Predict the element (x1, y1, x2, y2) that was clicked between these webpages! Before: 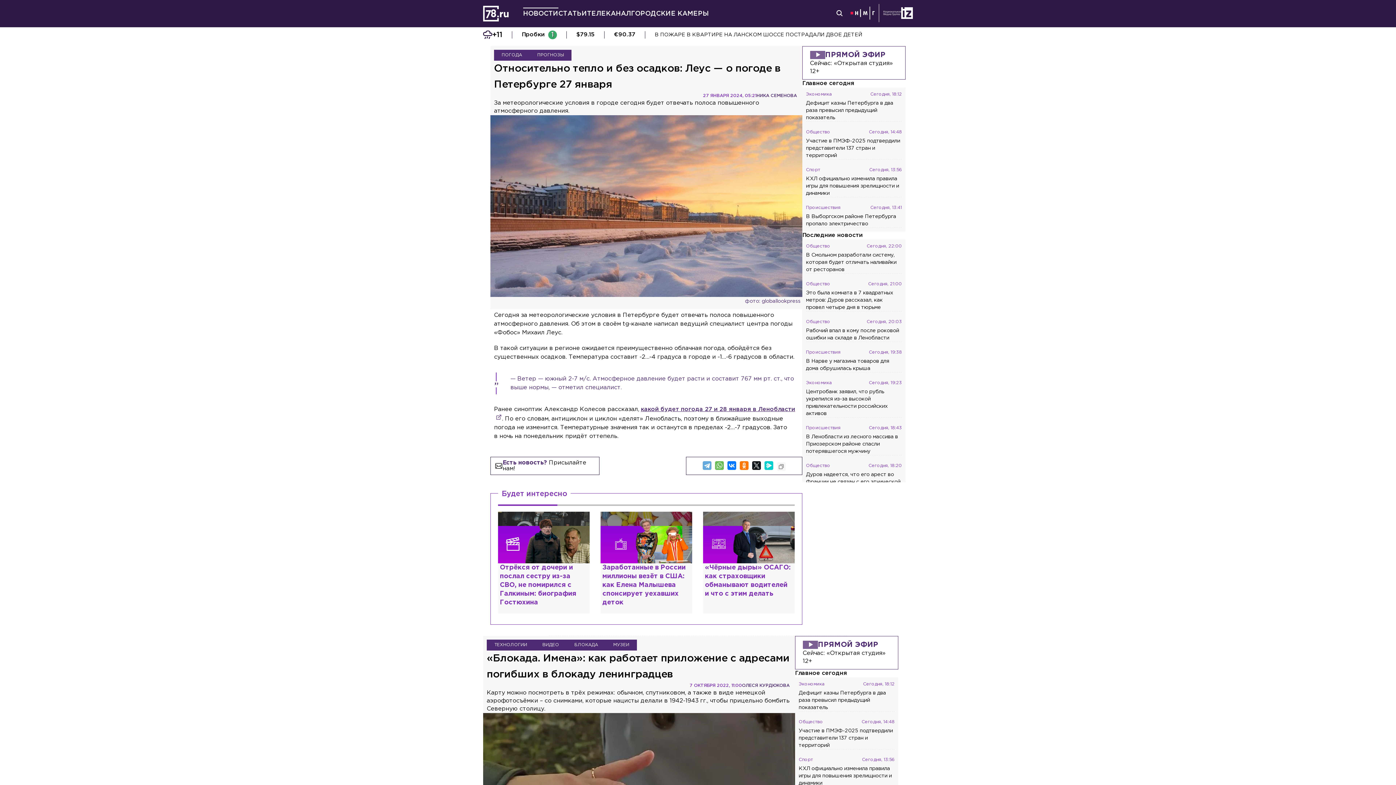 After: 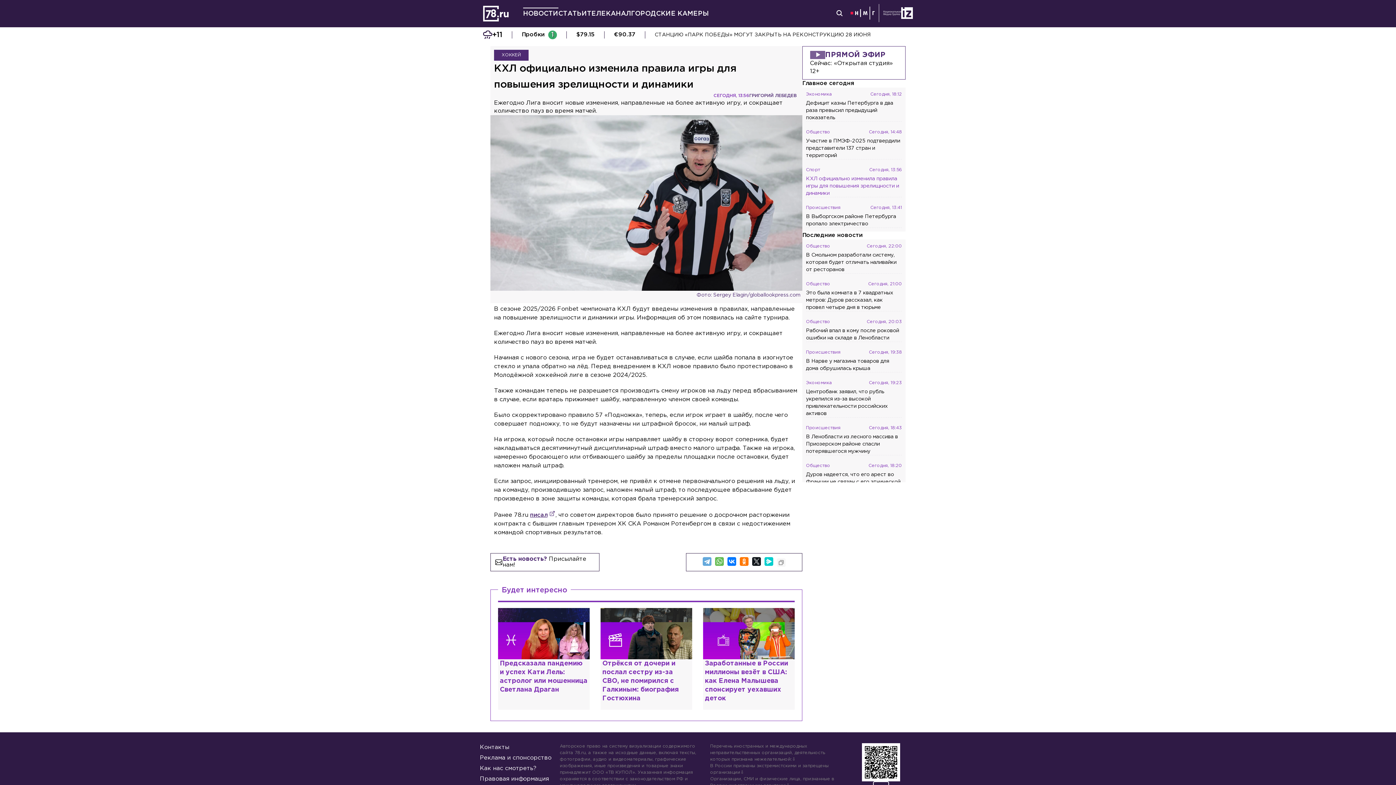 Action: bbox: (806, 166, 902, 197) label: Спорт
Сегодня, 13:56
КХЛ официально изменила правила игры для повышения зрелищности и динамики